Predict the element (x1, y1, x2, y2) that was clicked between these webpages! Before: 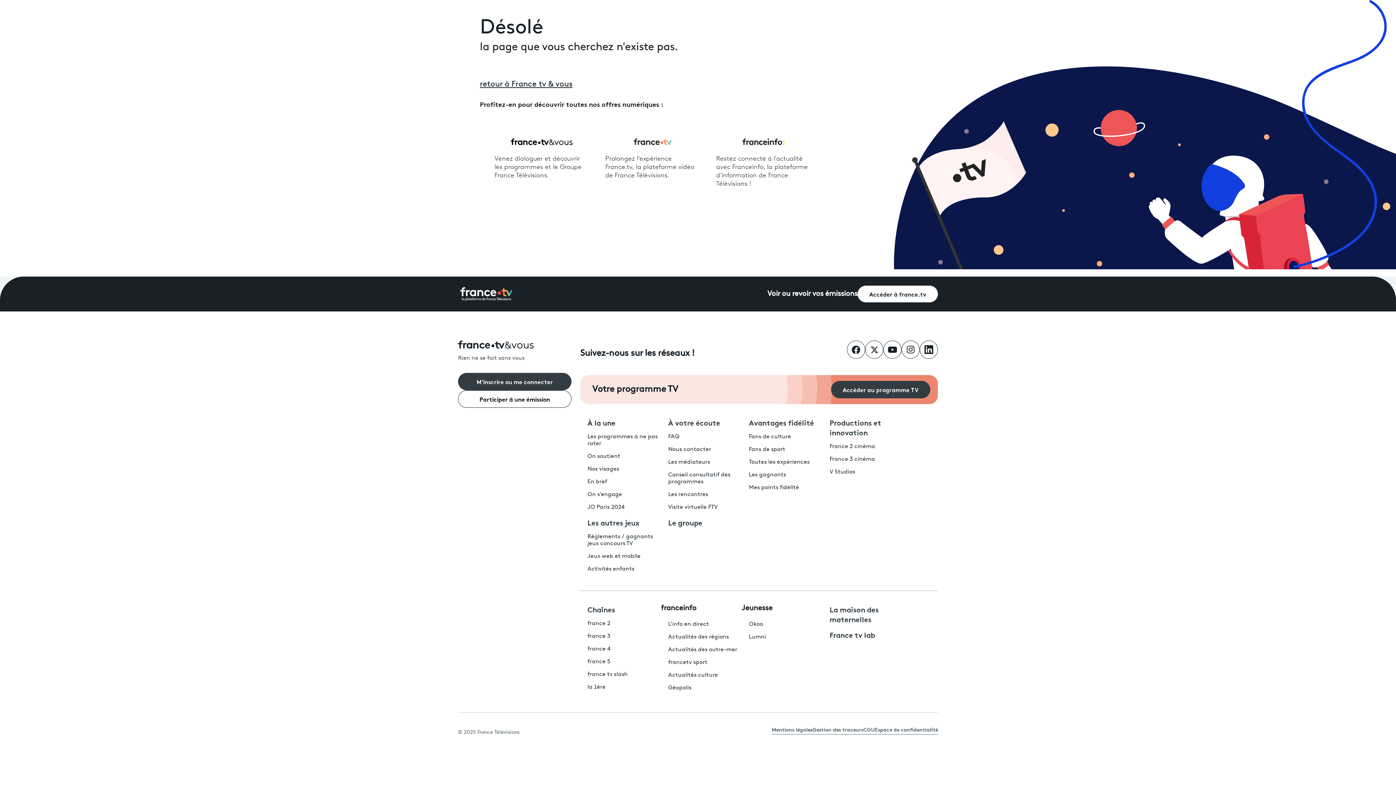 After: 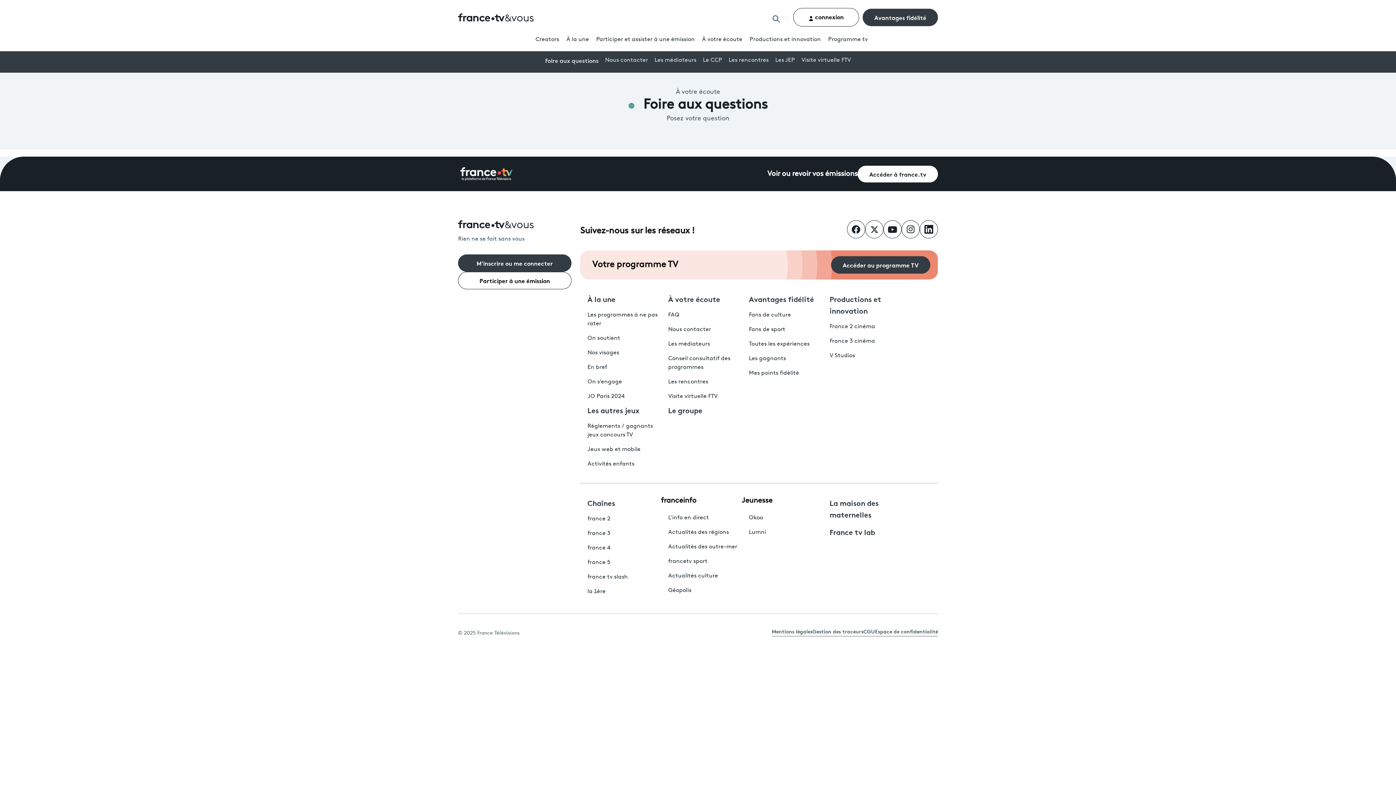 Action: bbox: (668, 434, 679, 439) label: FAQ